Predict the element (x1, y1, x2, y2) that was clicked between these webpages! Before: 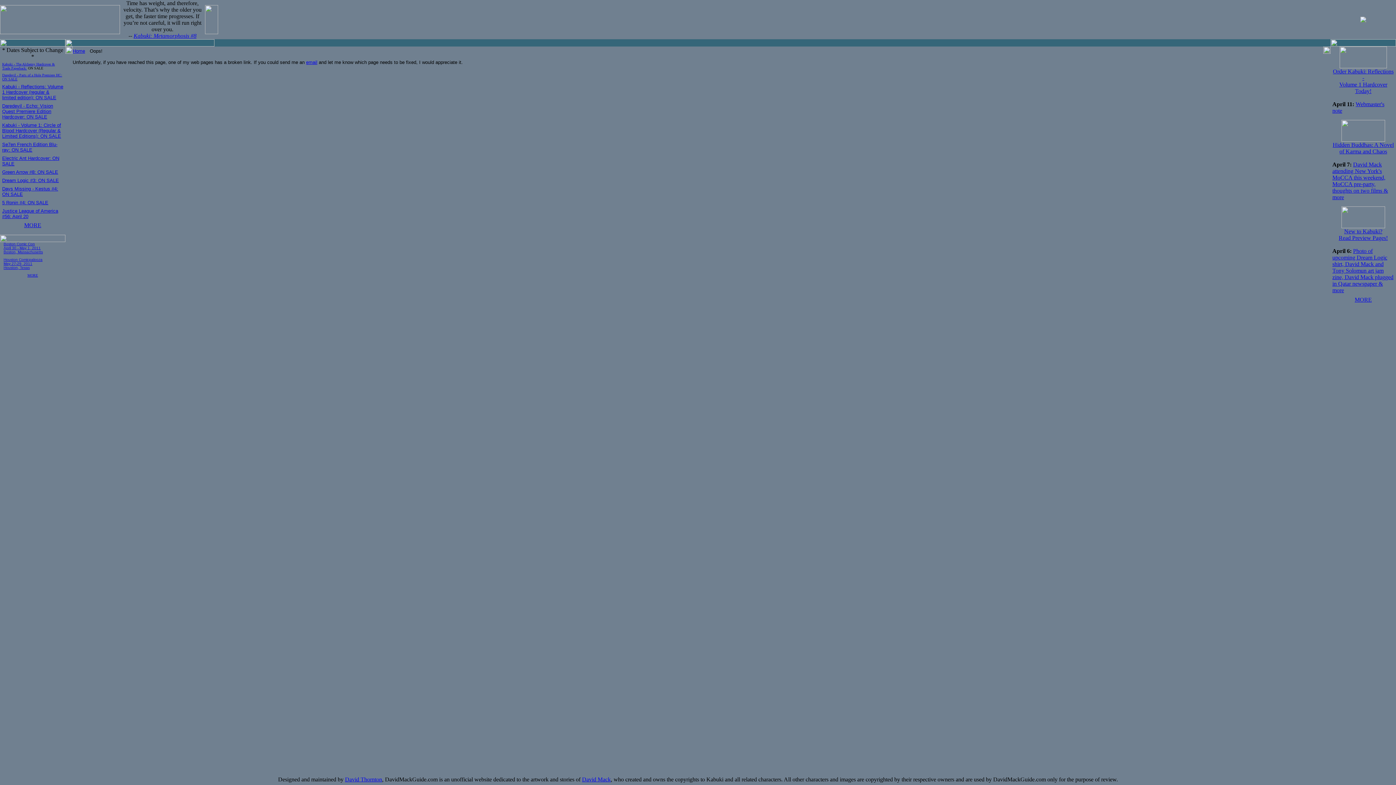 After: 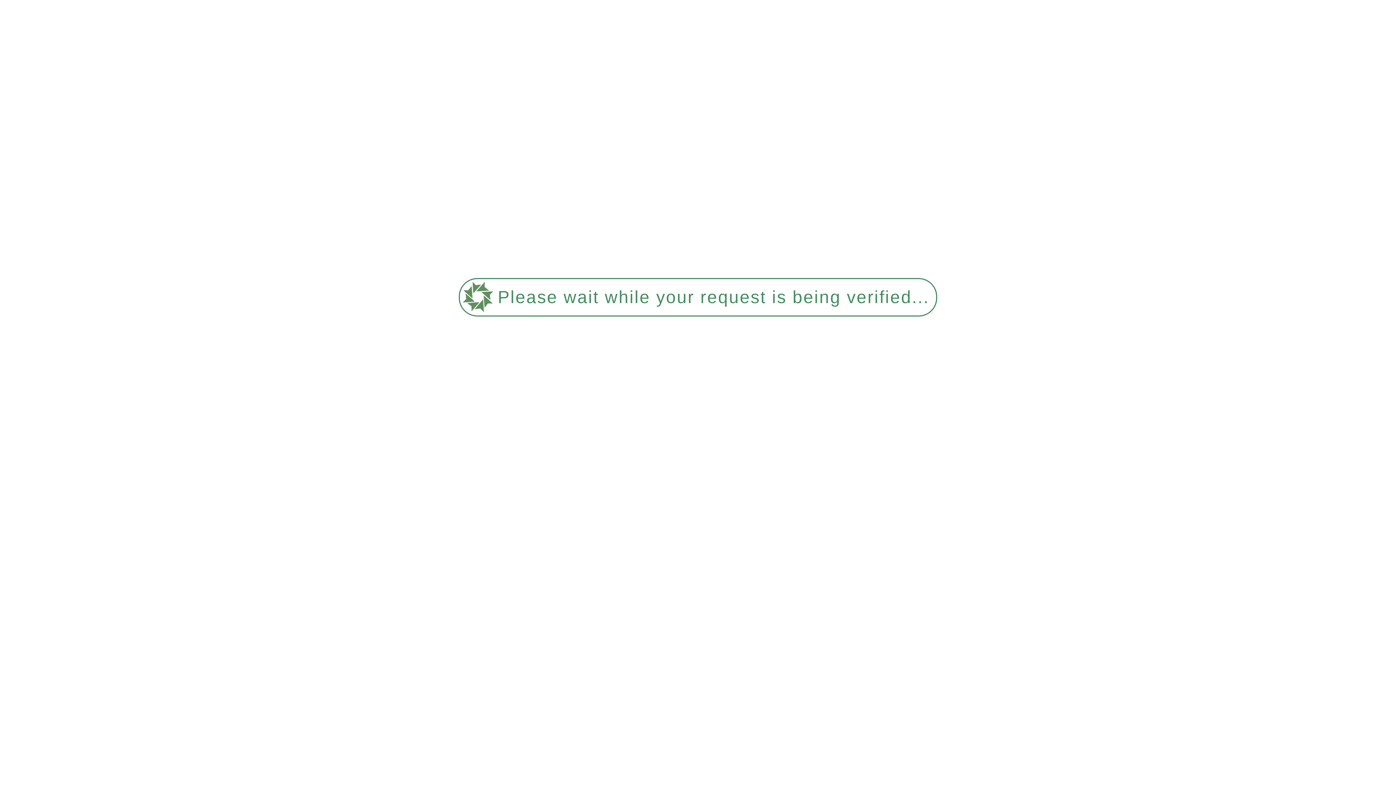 Action: bbox: (27, 273, 38, 277) label: MORE